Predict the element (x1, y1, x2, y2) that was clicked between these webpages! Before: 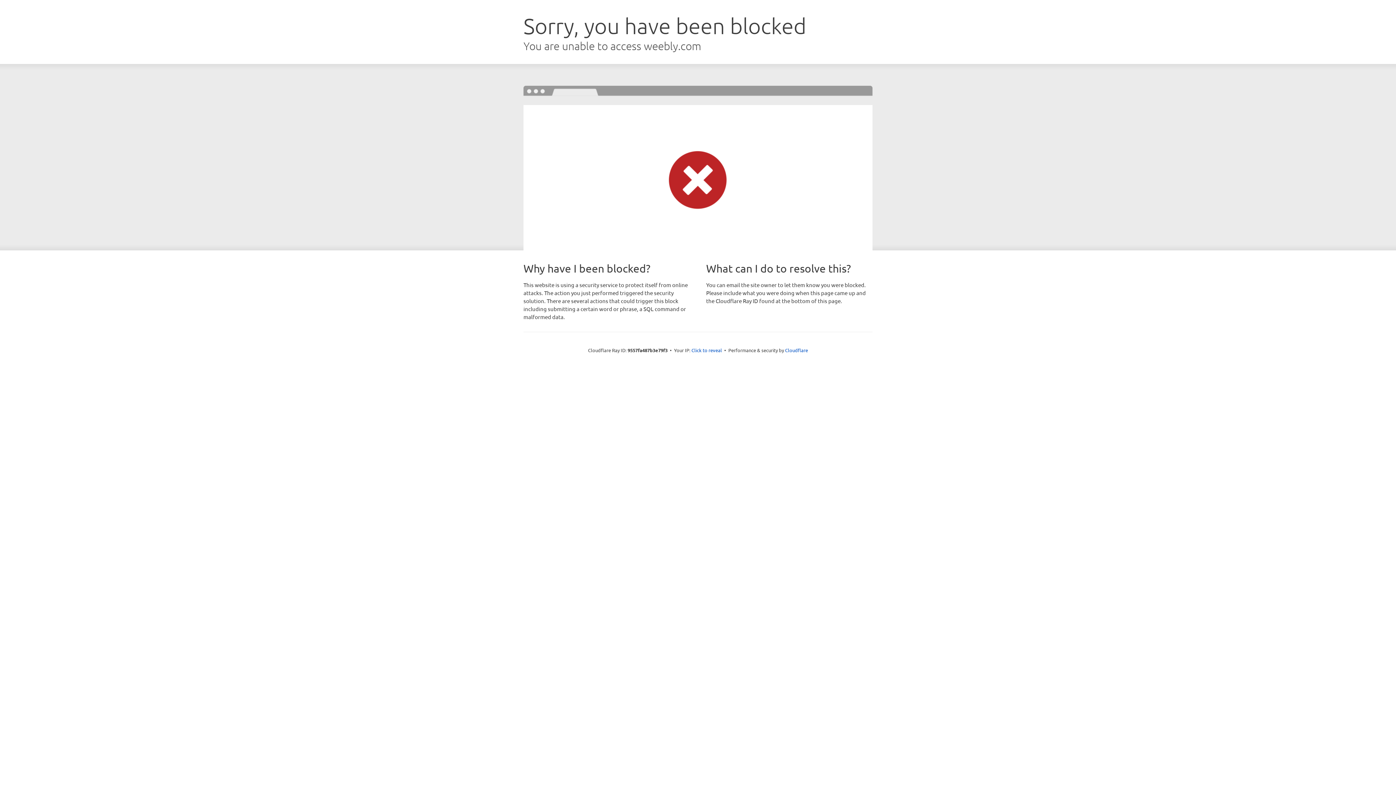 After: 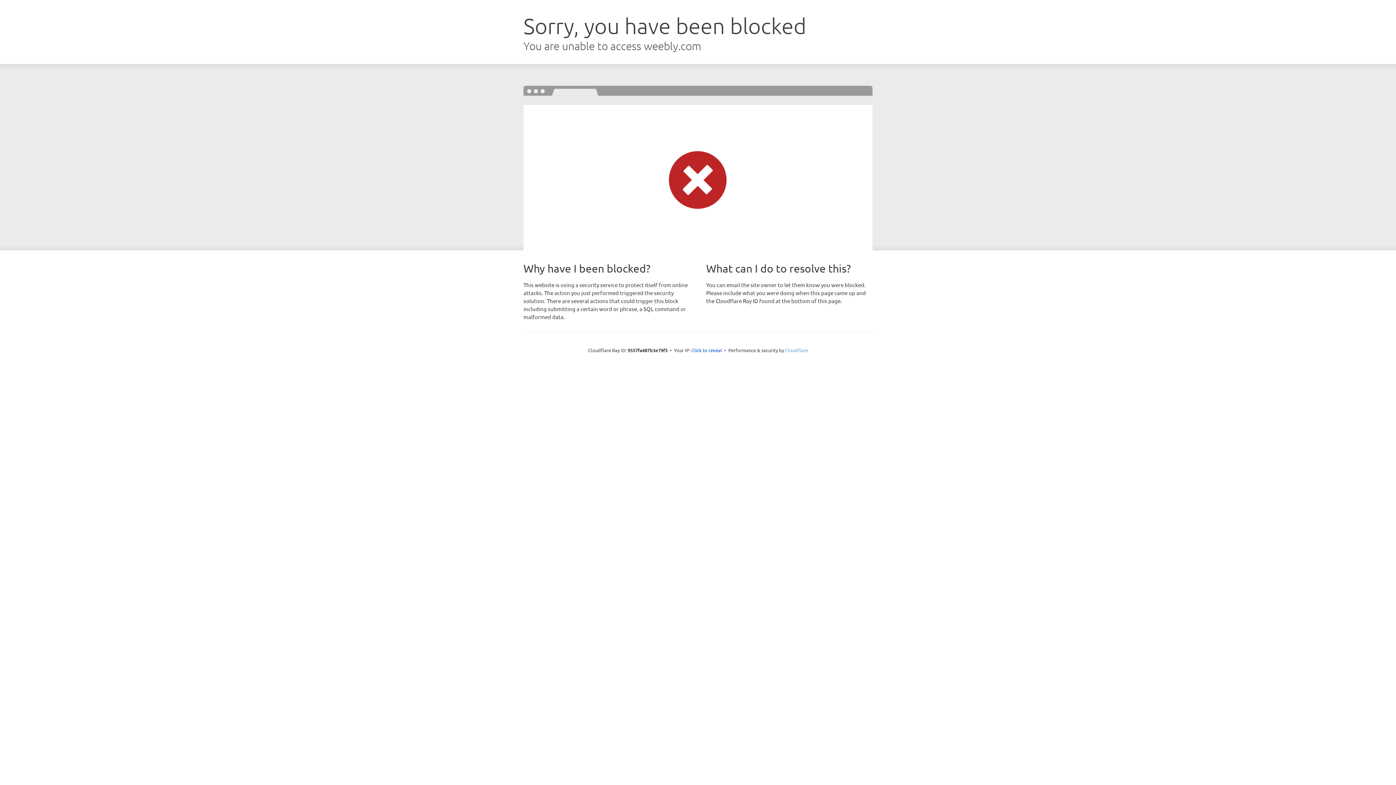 Action: bbox: (785, 347, 808, 353) label: Cloudflare